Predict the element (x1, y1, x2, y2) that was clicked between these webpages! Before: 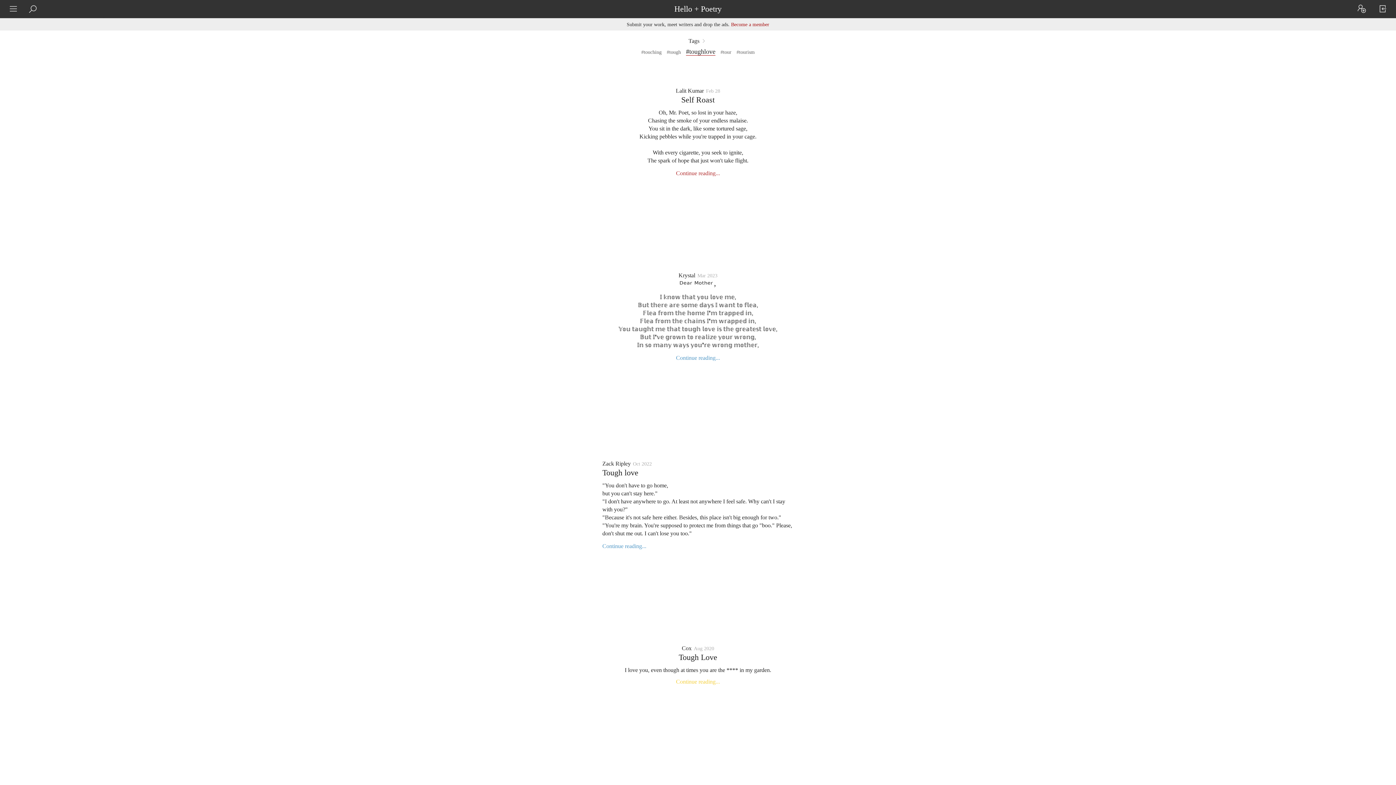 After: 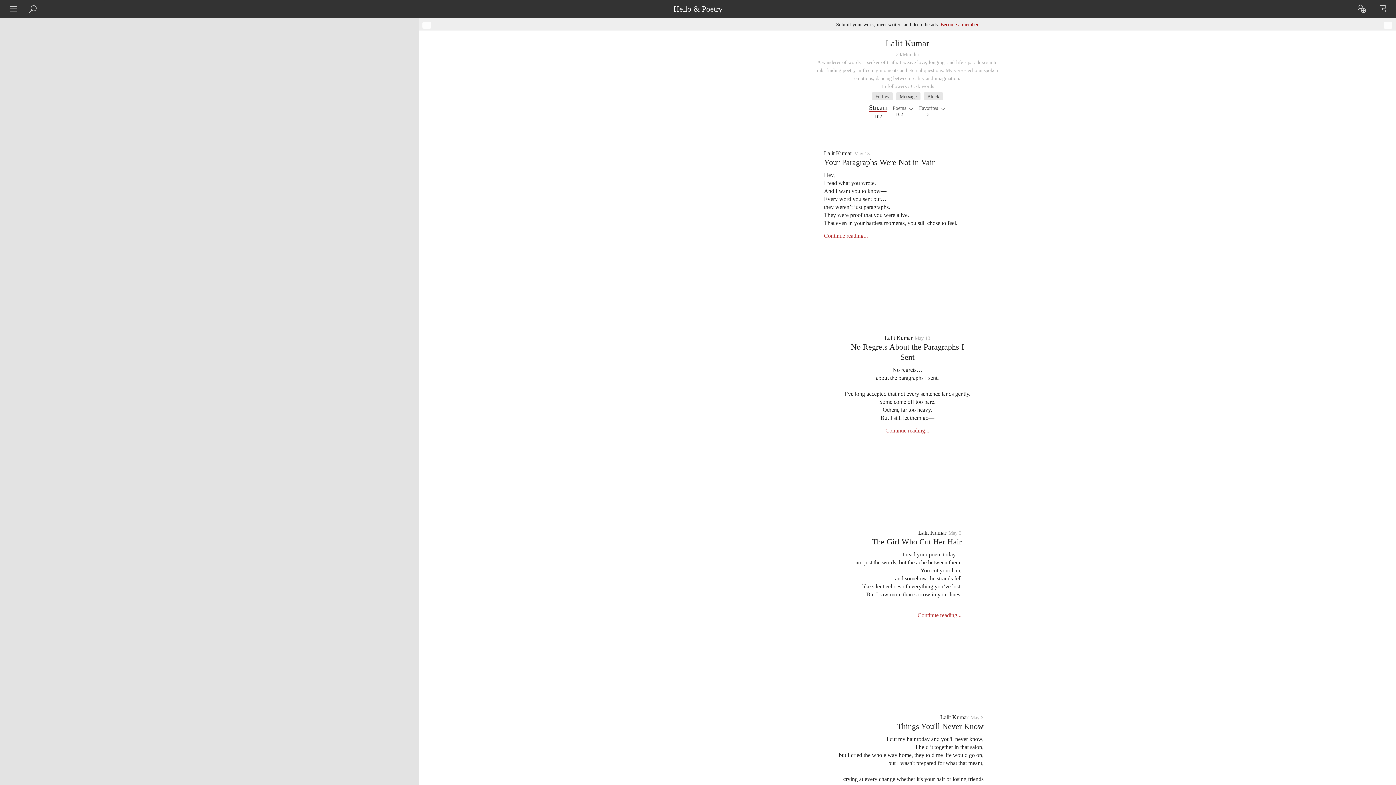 Action: label: Lalit Kumar bbox: (676, 87, 704, 93)